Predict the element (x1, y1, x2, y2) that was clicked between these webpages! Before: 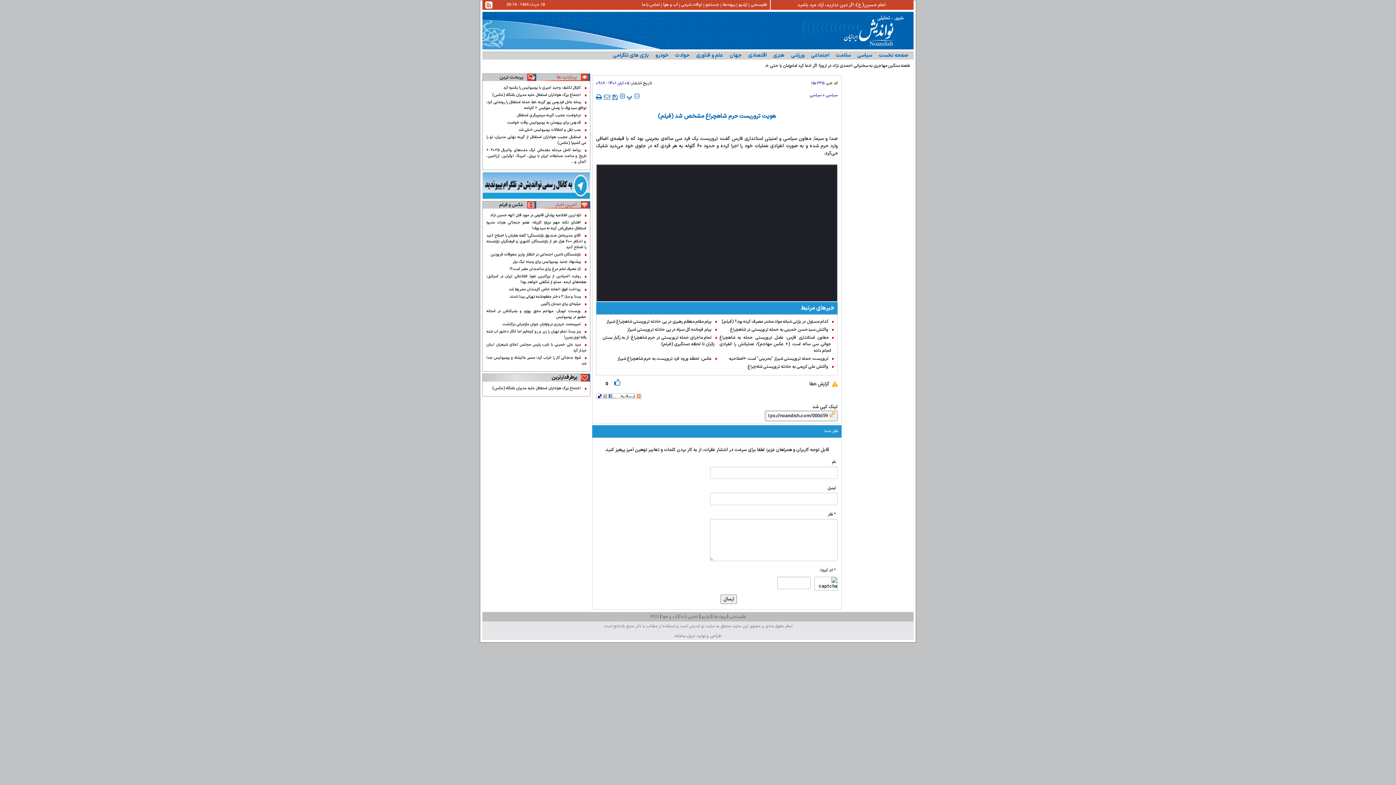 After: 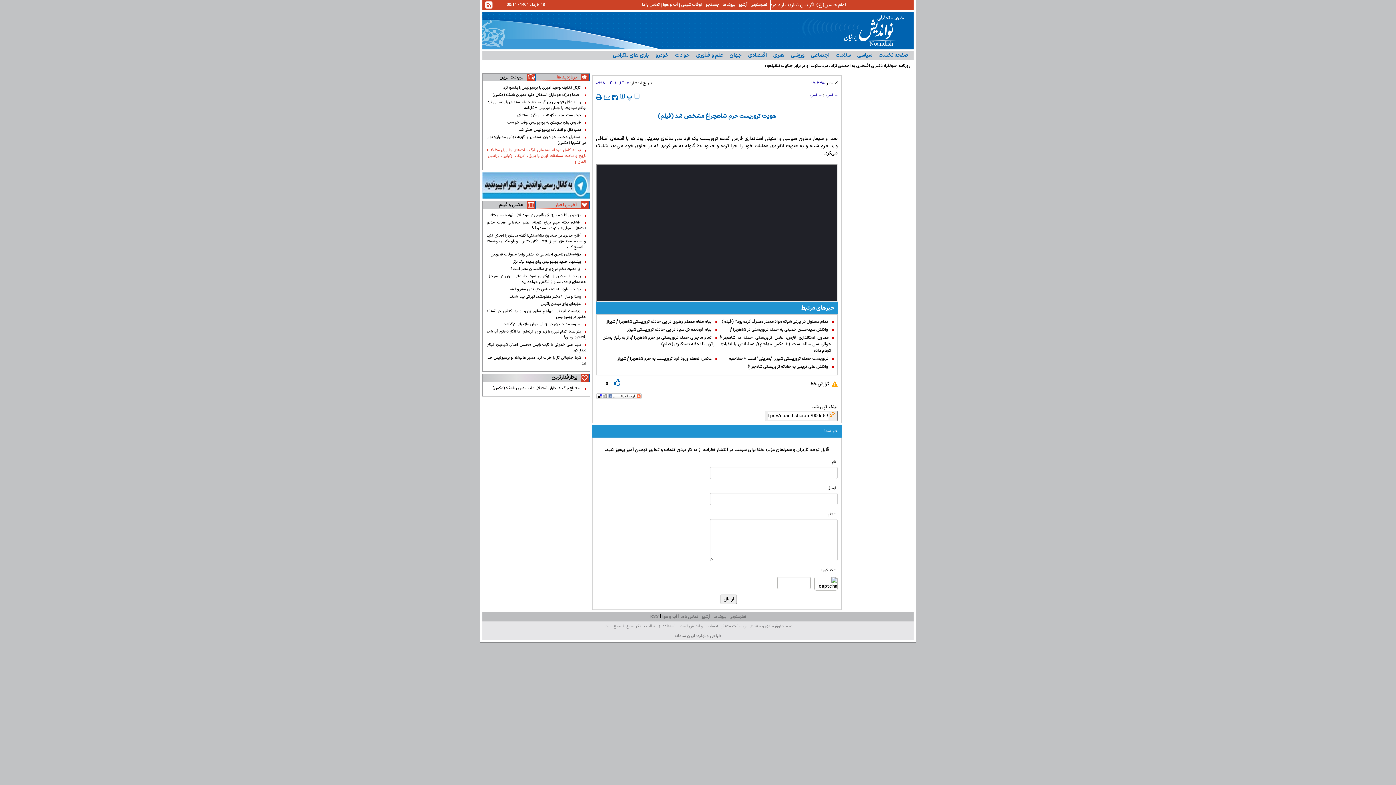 Action: bbox: (486, 147, 586, 164) label: برنامه کامل مرحله مقدماتی لیگ ملت‌های والیبال ۲۰۲۵ + تاریخ و ساعت مسابقات ایران با برزیل، آمریکا، اوکراین، آرژانتین، آلمان و...